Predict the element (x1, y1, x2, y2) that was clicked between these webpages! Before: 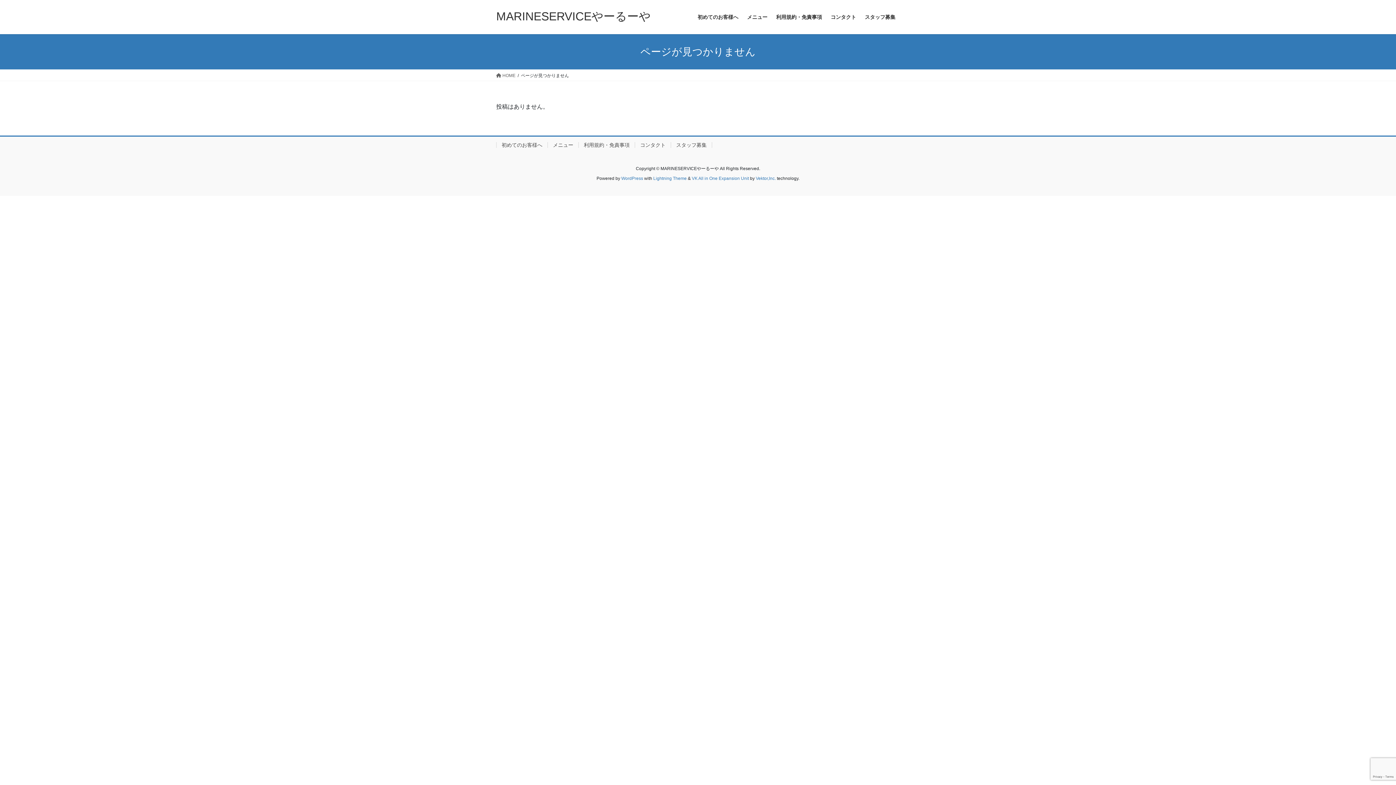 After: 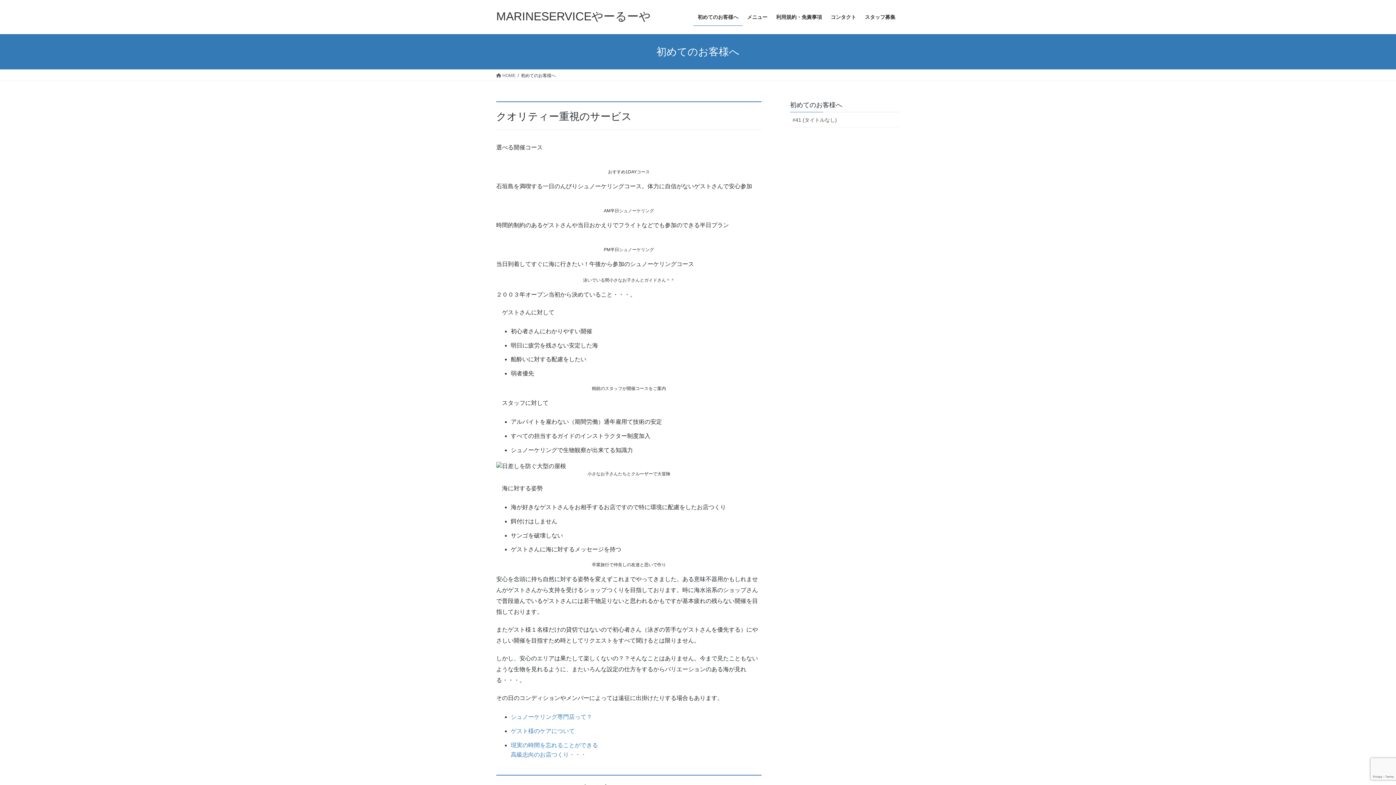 Action: bbox: (496, 142, 547, 148) label: 初めてのお客様へ